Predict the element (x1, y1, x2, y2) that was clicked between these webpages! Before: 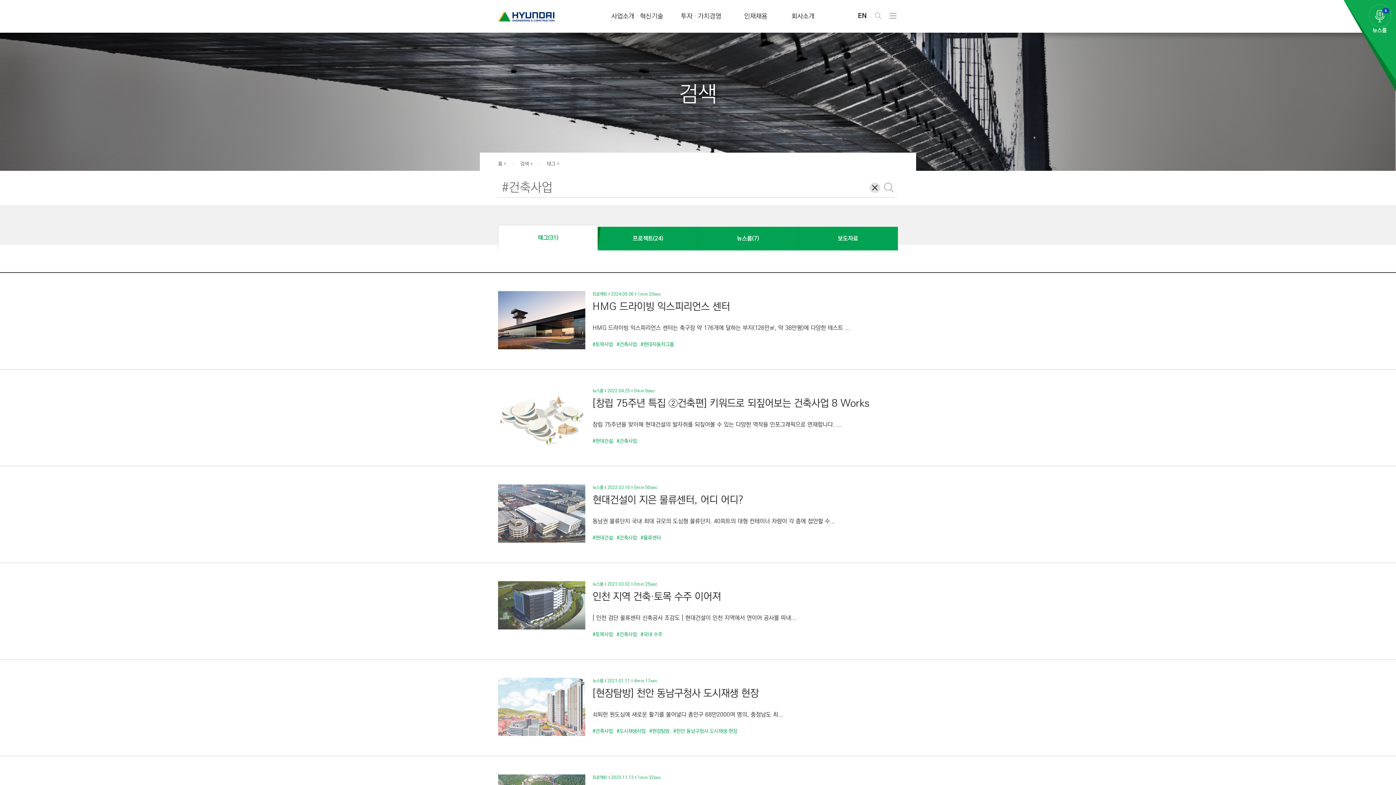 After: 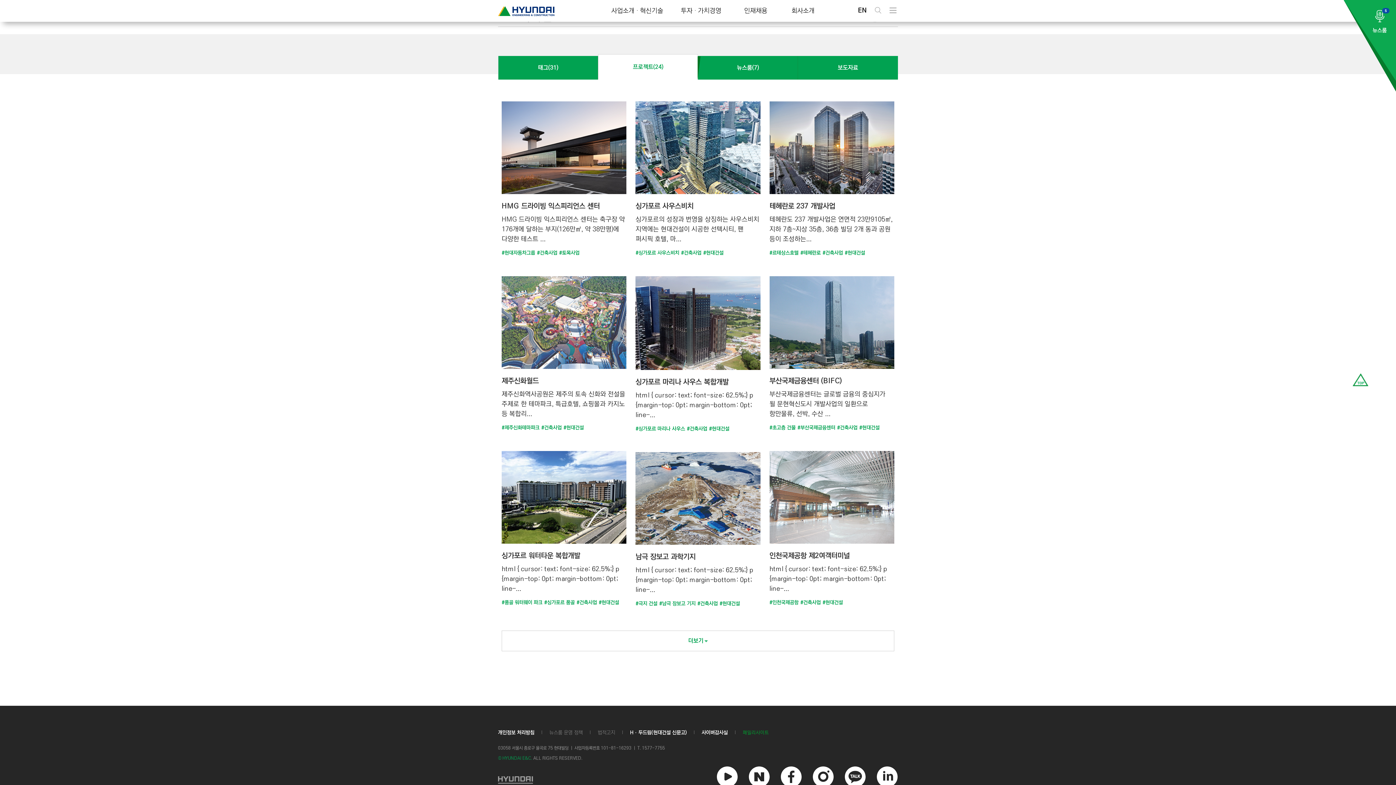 Action: bbox: (598, 226, 697, 250) label: 프로젝트(24)